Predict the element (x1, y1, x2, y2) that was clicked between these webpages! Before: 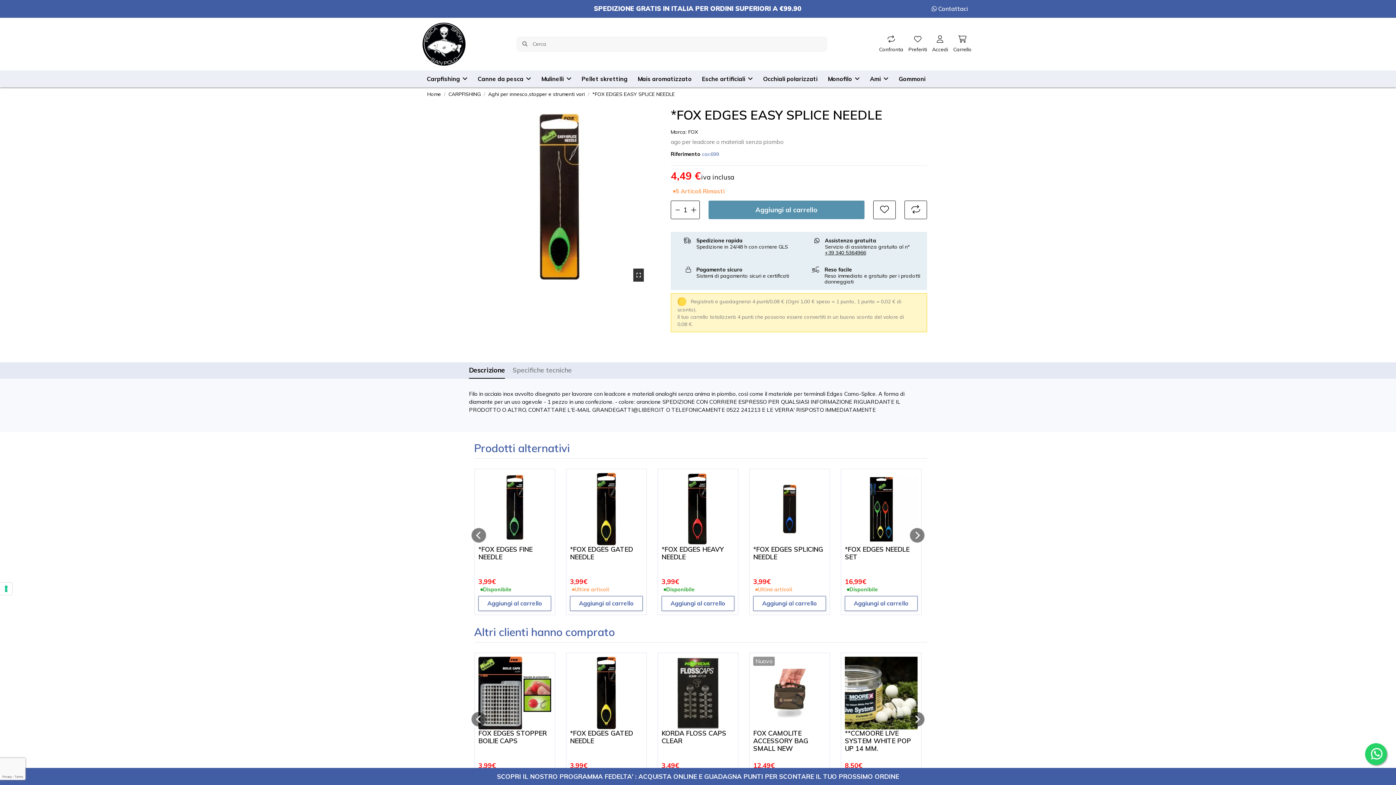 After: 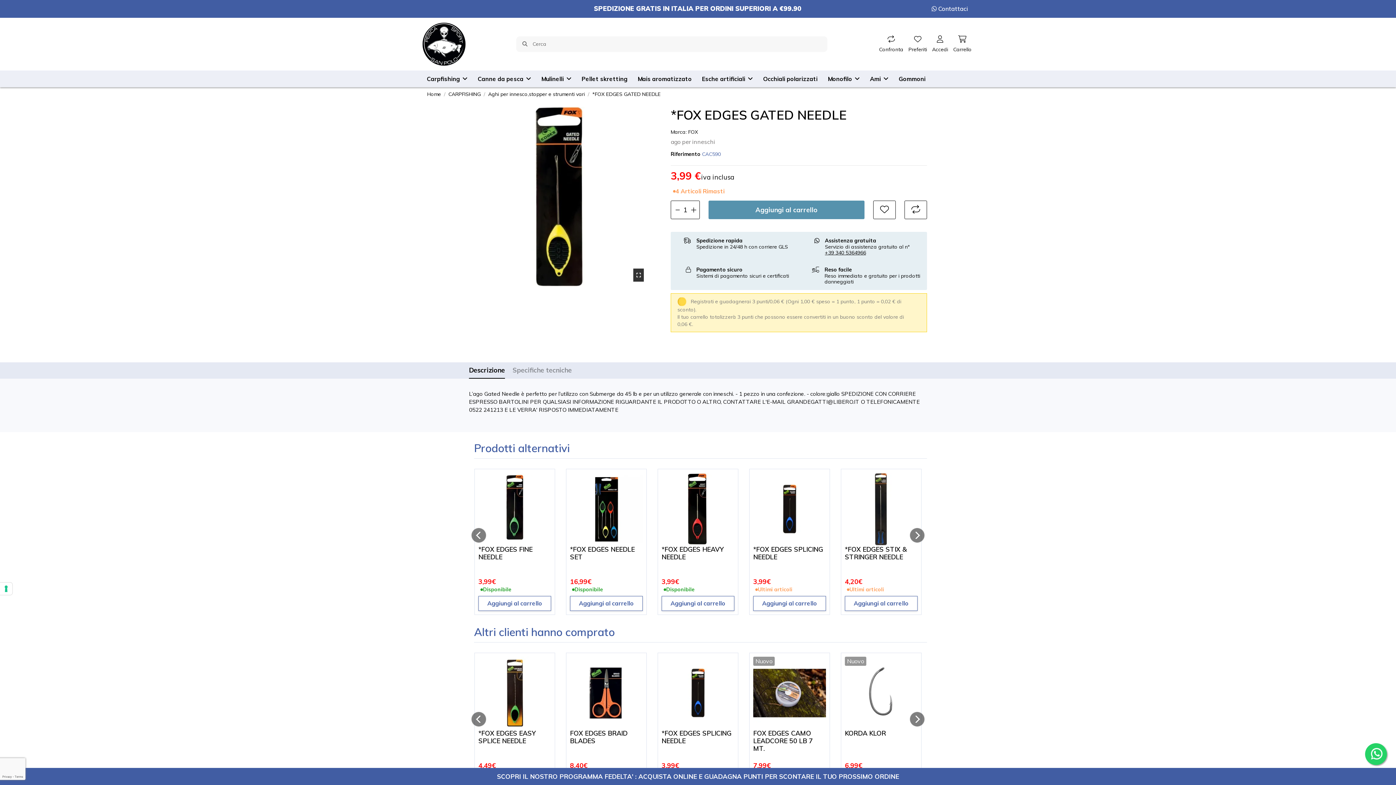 Action: bbox: (570, 729, 633, 745) label: *FOX EDGES GATED NEEDLE